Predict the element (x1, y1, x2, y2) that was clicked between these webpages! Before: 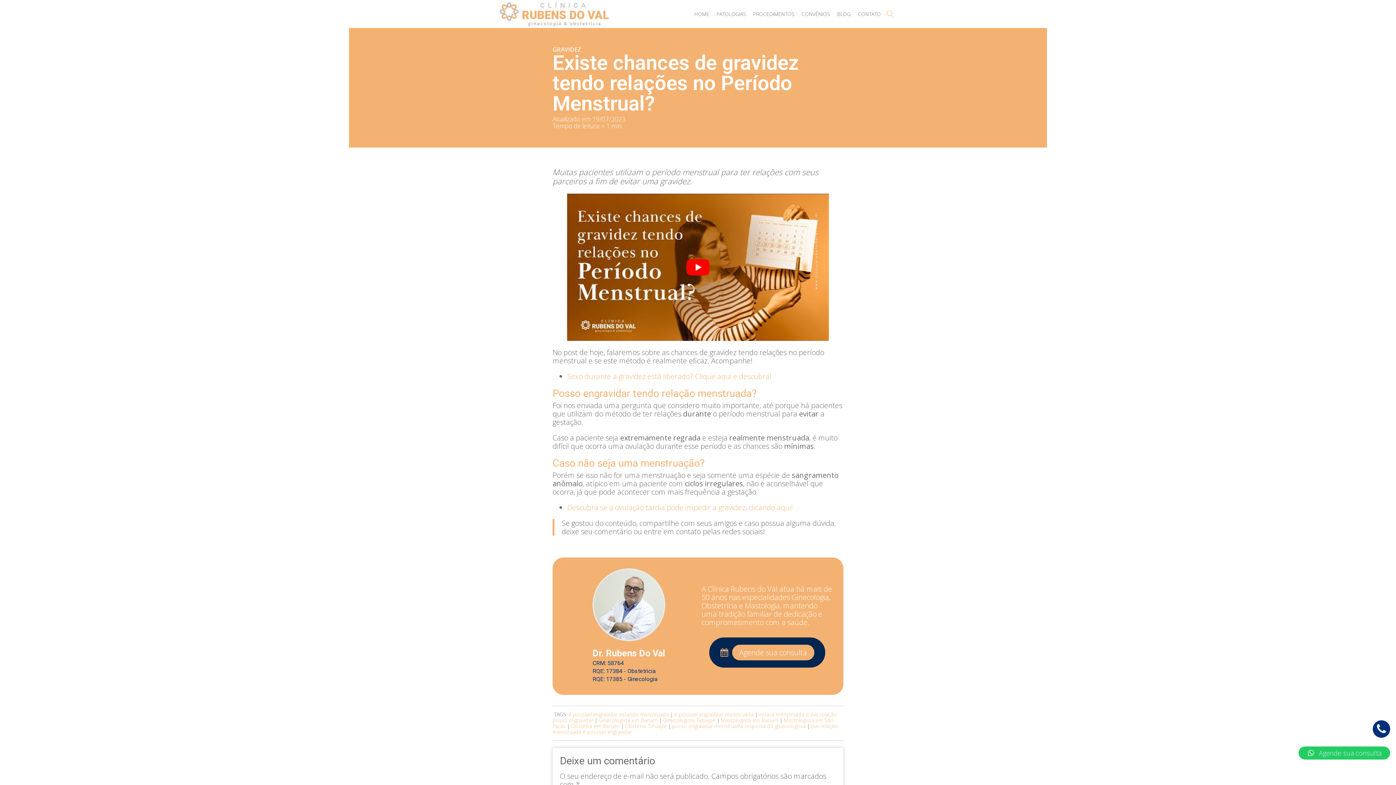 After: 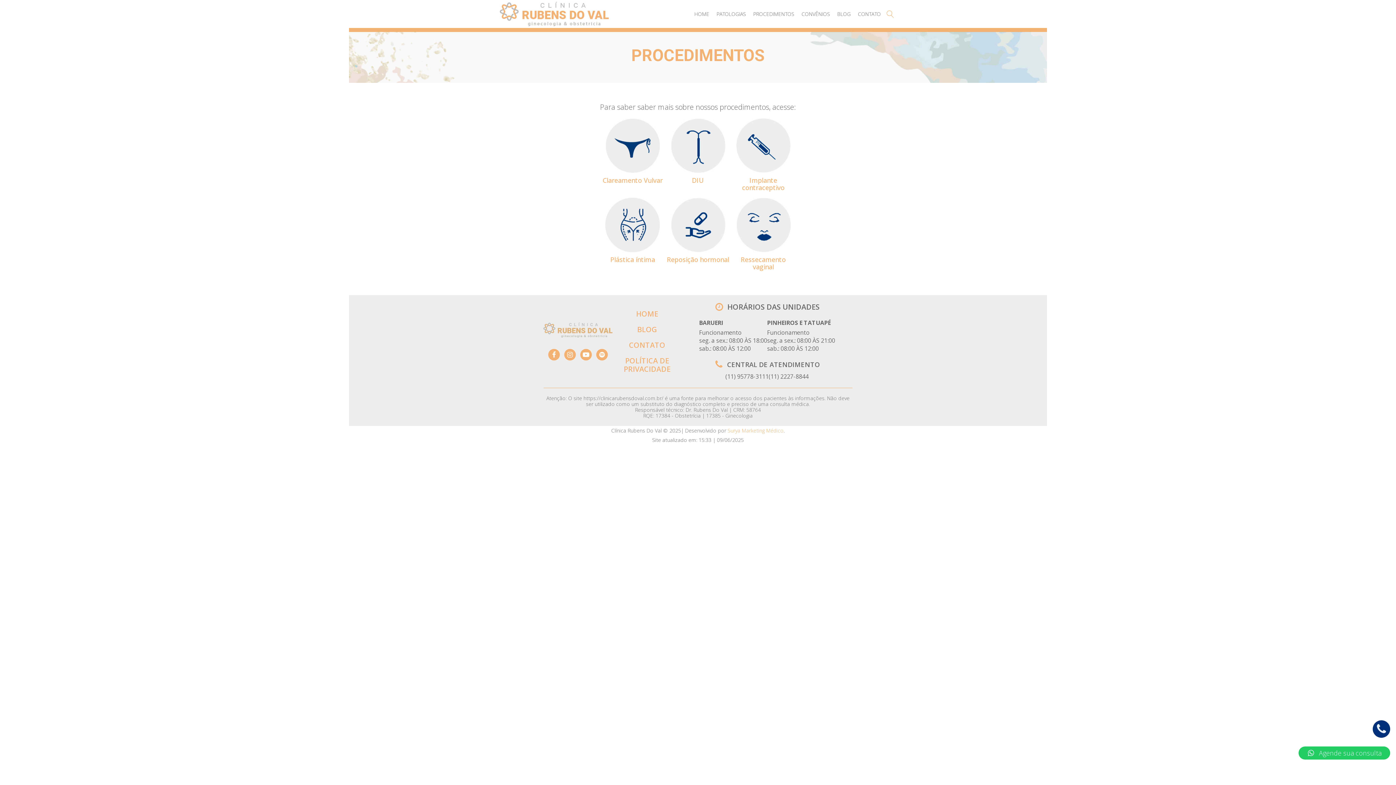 Action: bbox: (749, 2, 798, 26) label: PROCEDIMENTOS